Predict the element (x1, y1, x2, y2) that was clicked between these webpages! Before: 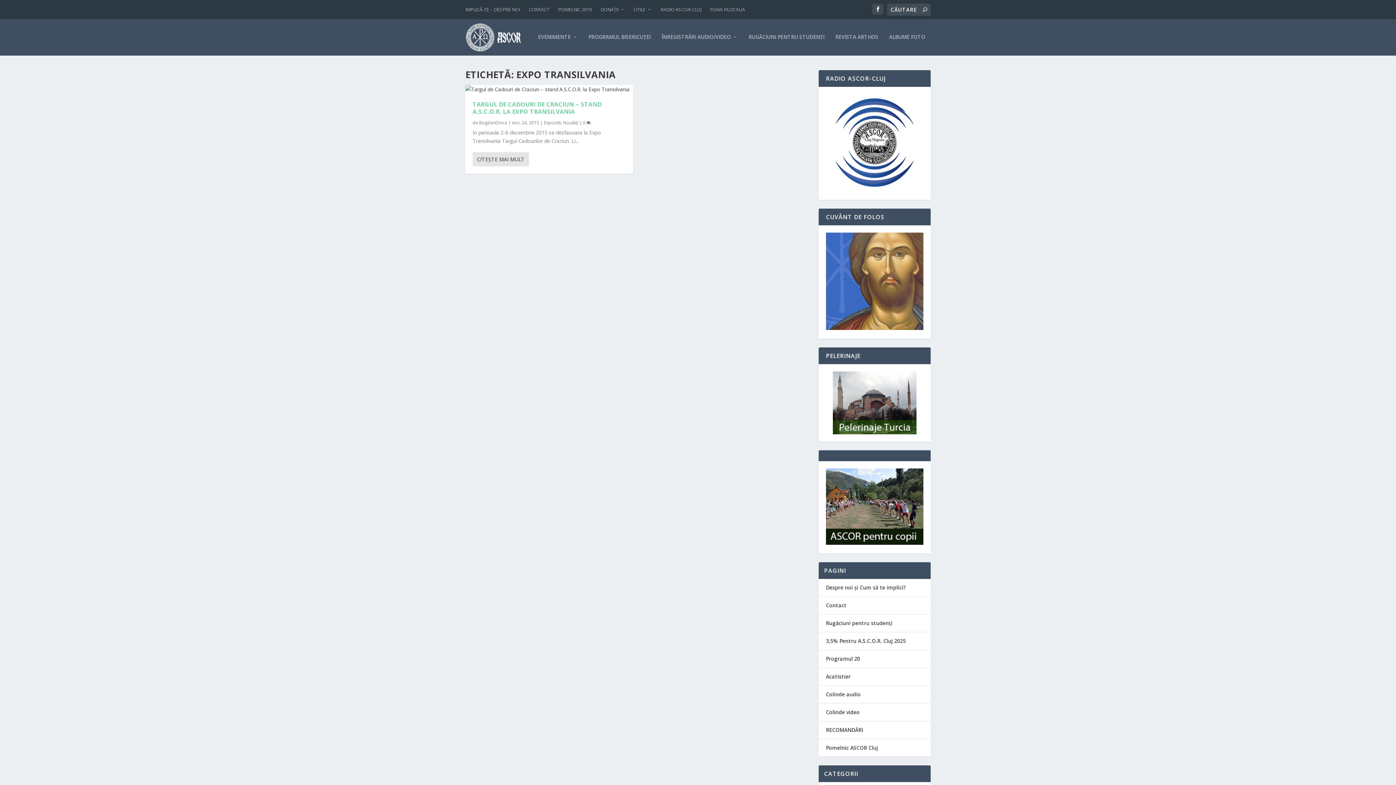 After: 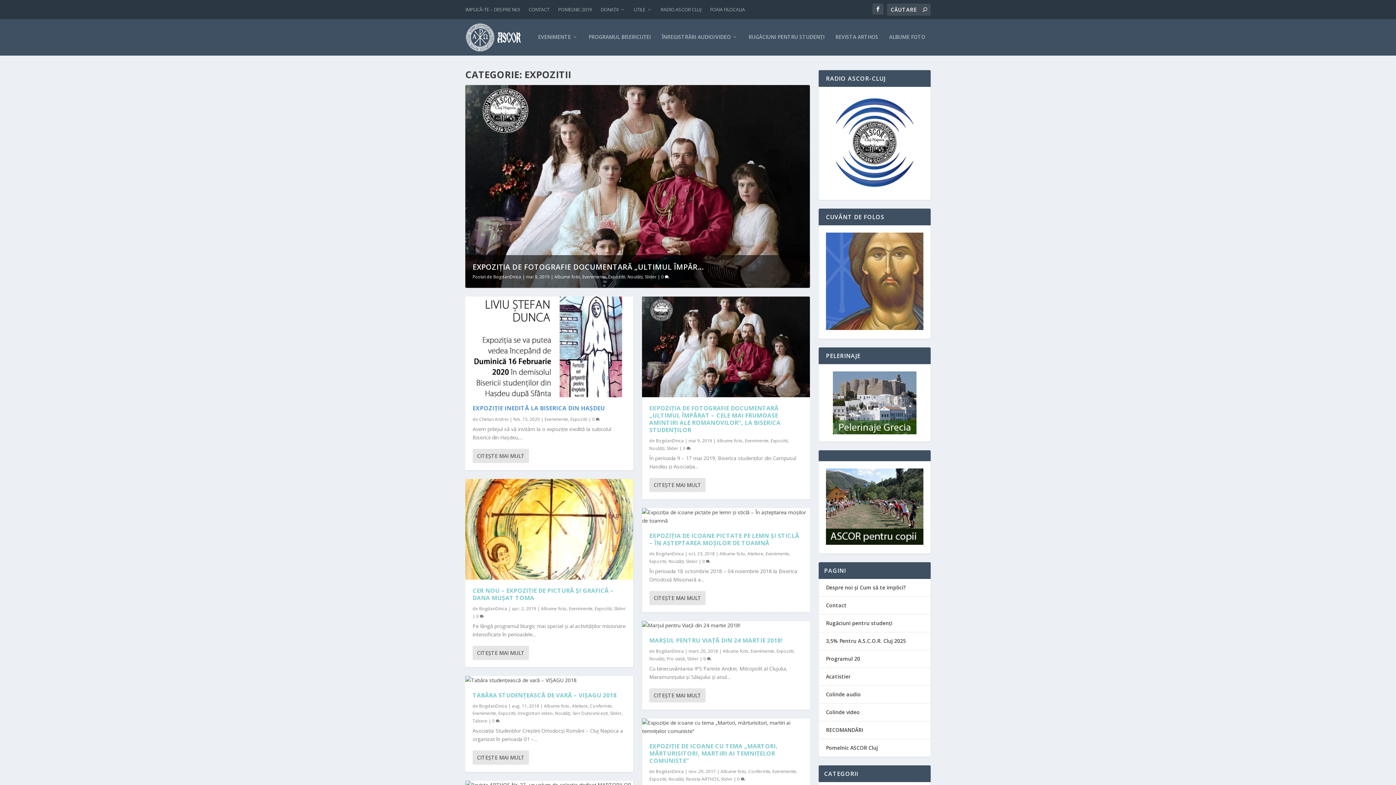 Action: bbox: (544, 119, 561, 125) label: Expozitii